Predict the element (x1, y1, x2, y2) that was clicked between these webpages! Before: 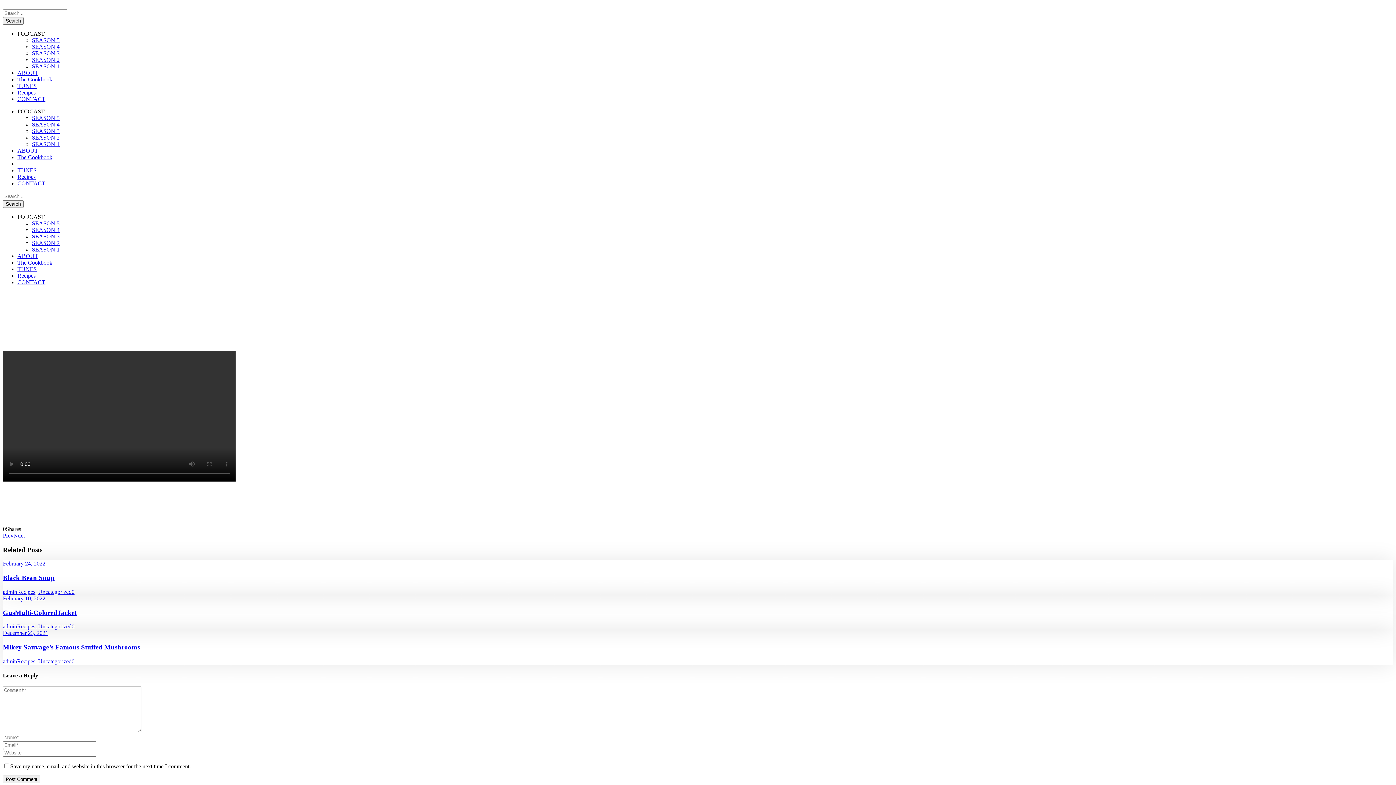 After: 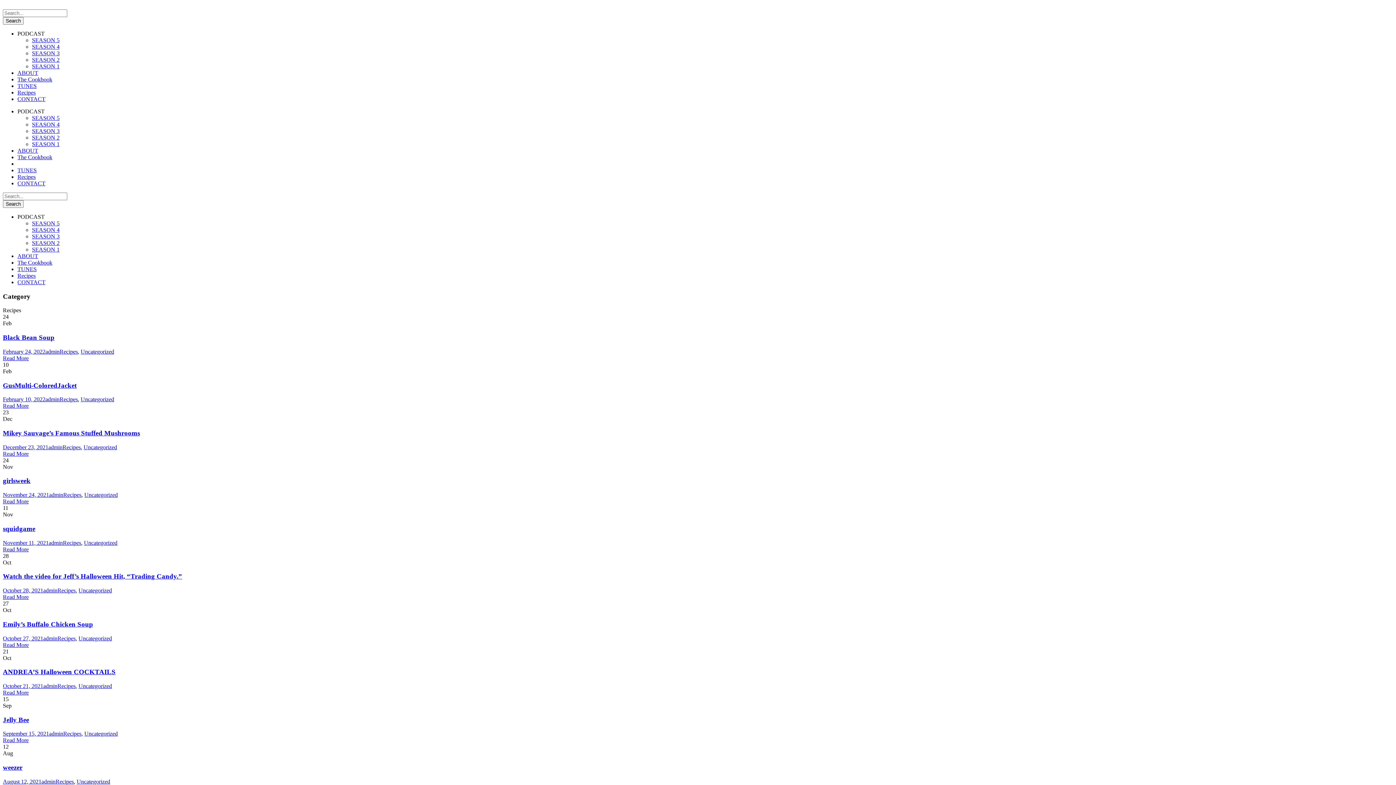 Action: bbox: (17, 623, 35, 629) label: Recipes